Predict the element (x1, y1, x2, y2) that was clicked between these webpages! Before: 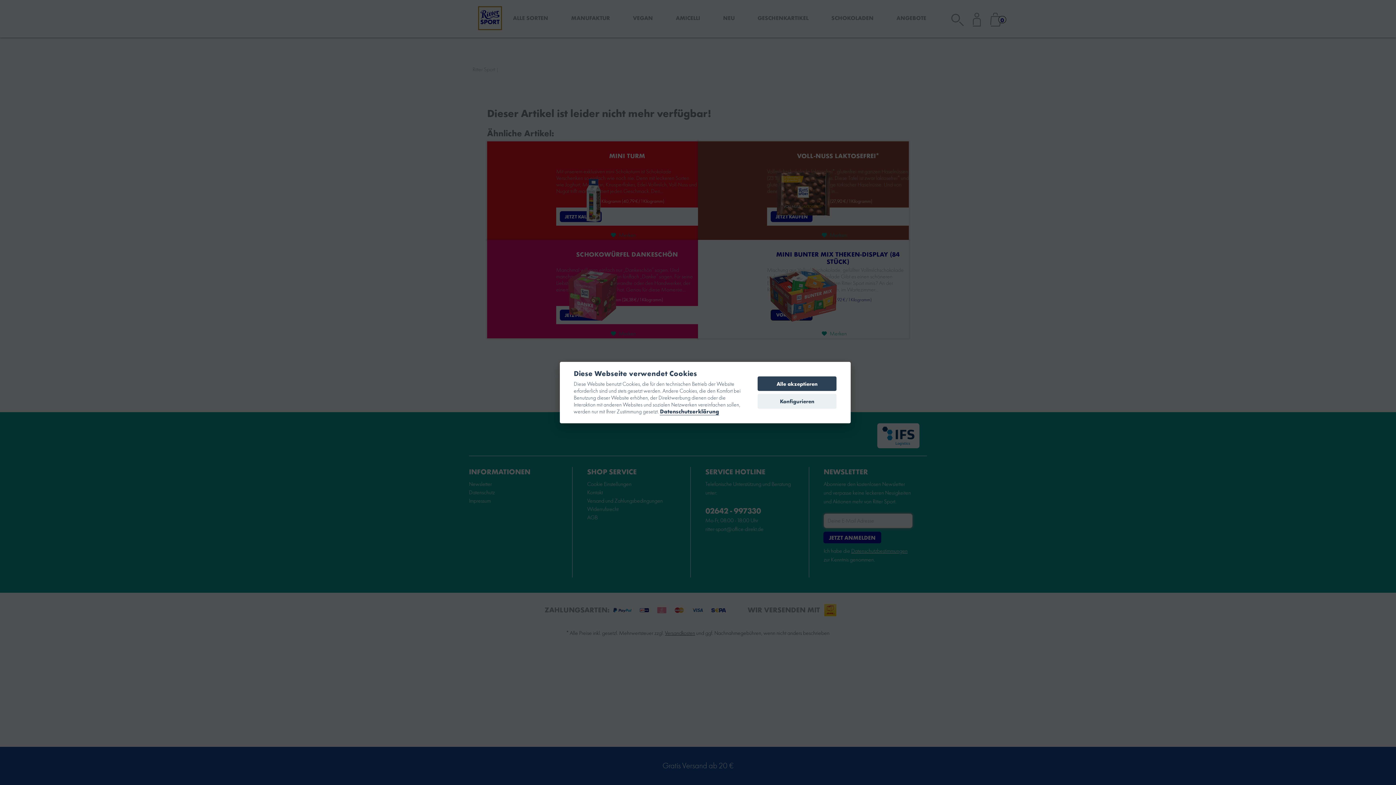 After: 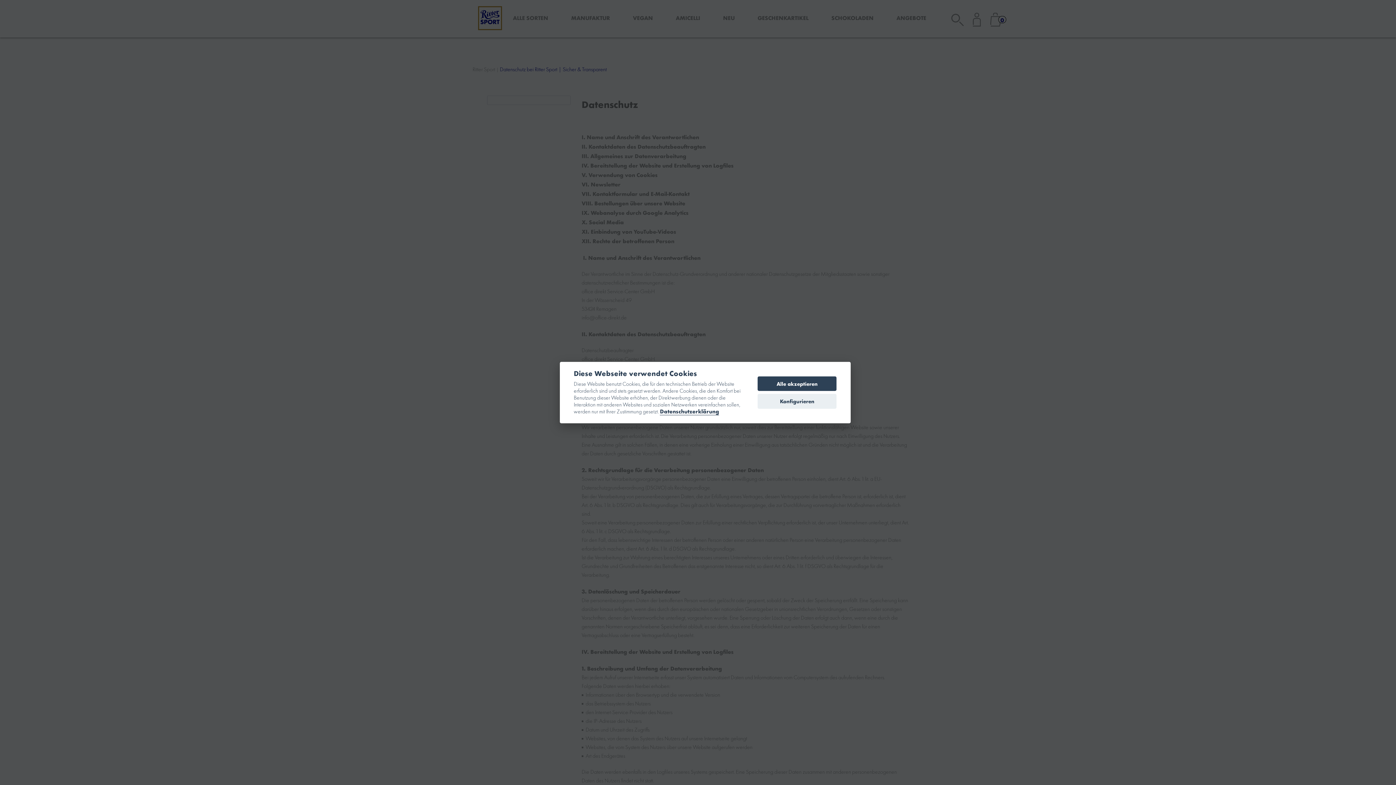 Action: label: Datenschutzerklärung bbox: (660, 408, 719, 415)